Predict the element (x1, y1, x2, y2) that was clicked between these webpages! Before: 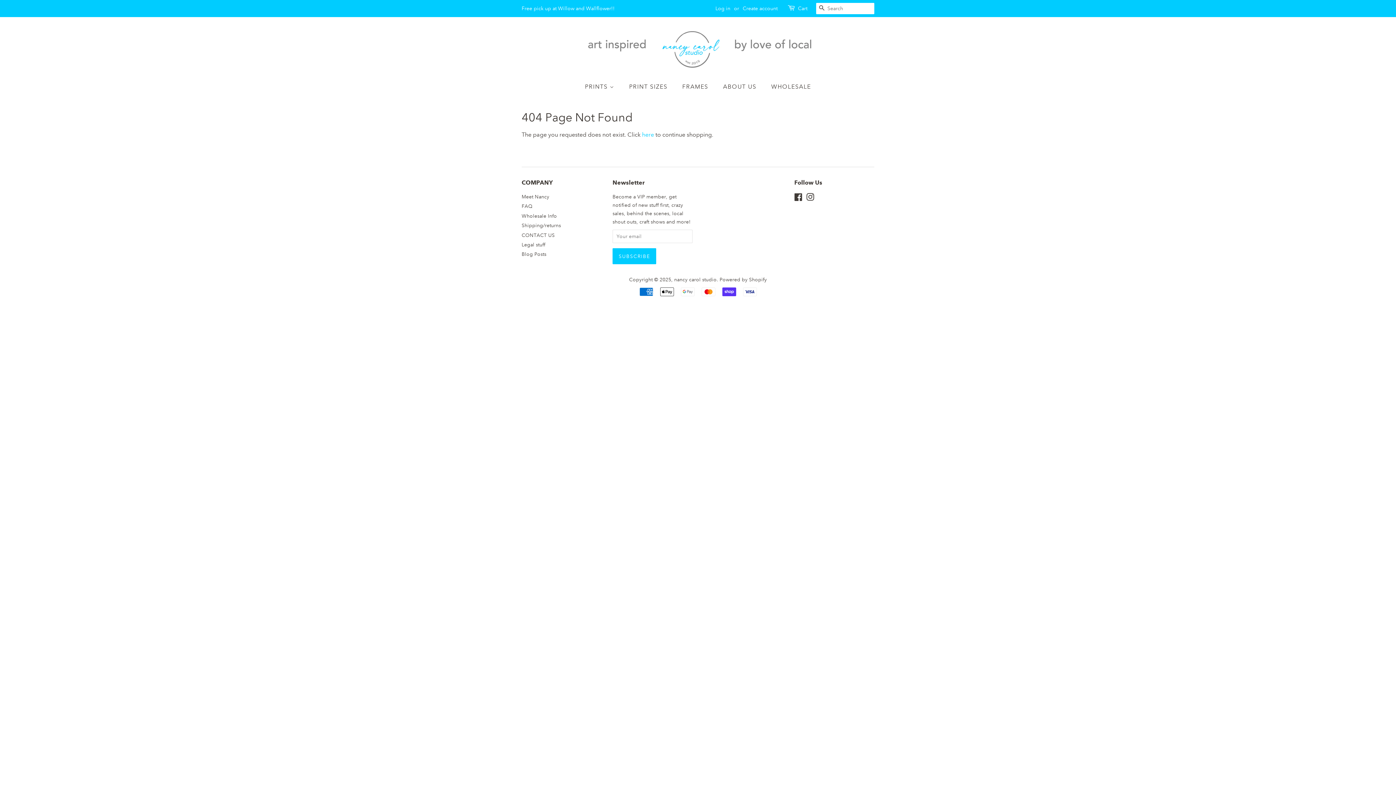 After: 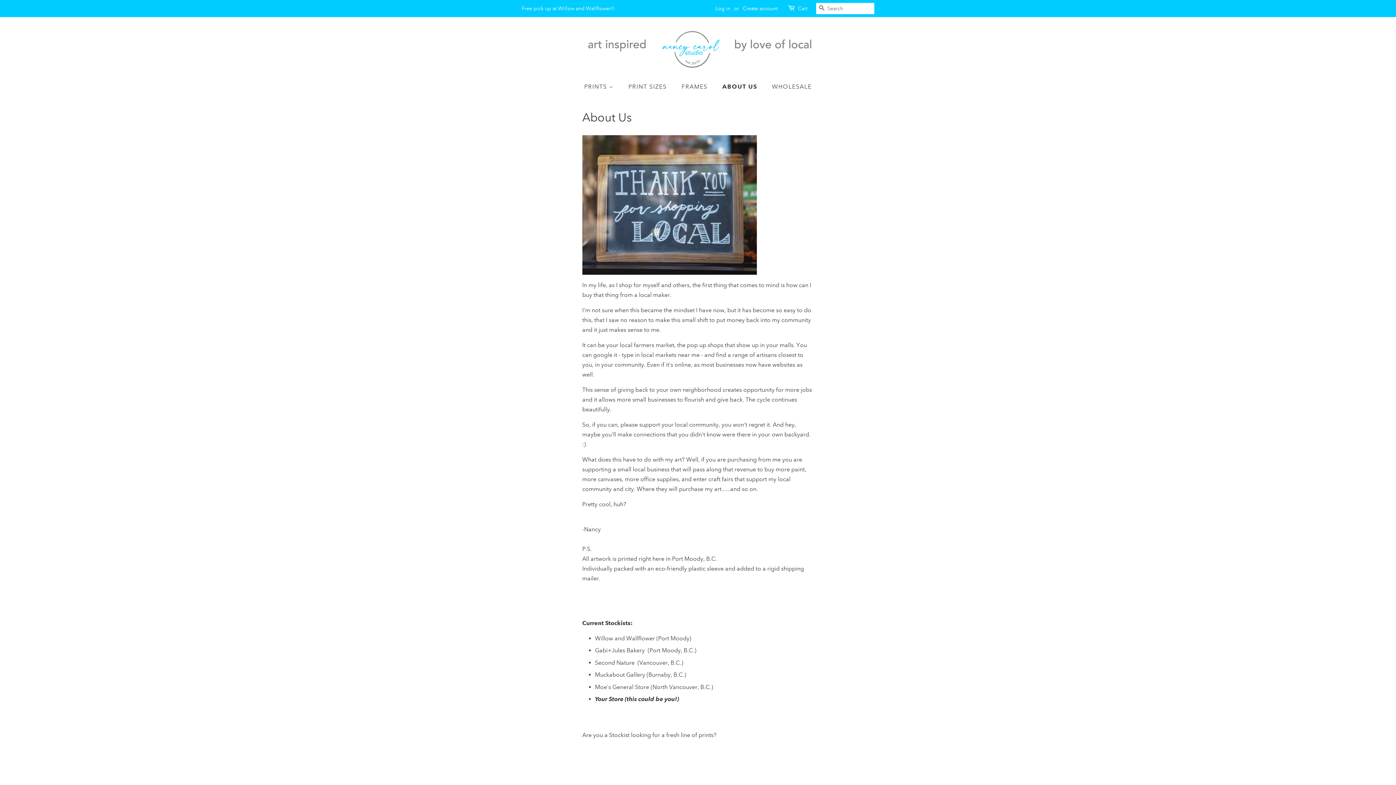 Action: label: ABOUT US bbox: (717, 79, 763, 94)